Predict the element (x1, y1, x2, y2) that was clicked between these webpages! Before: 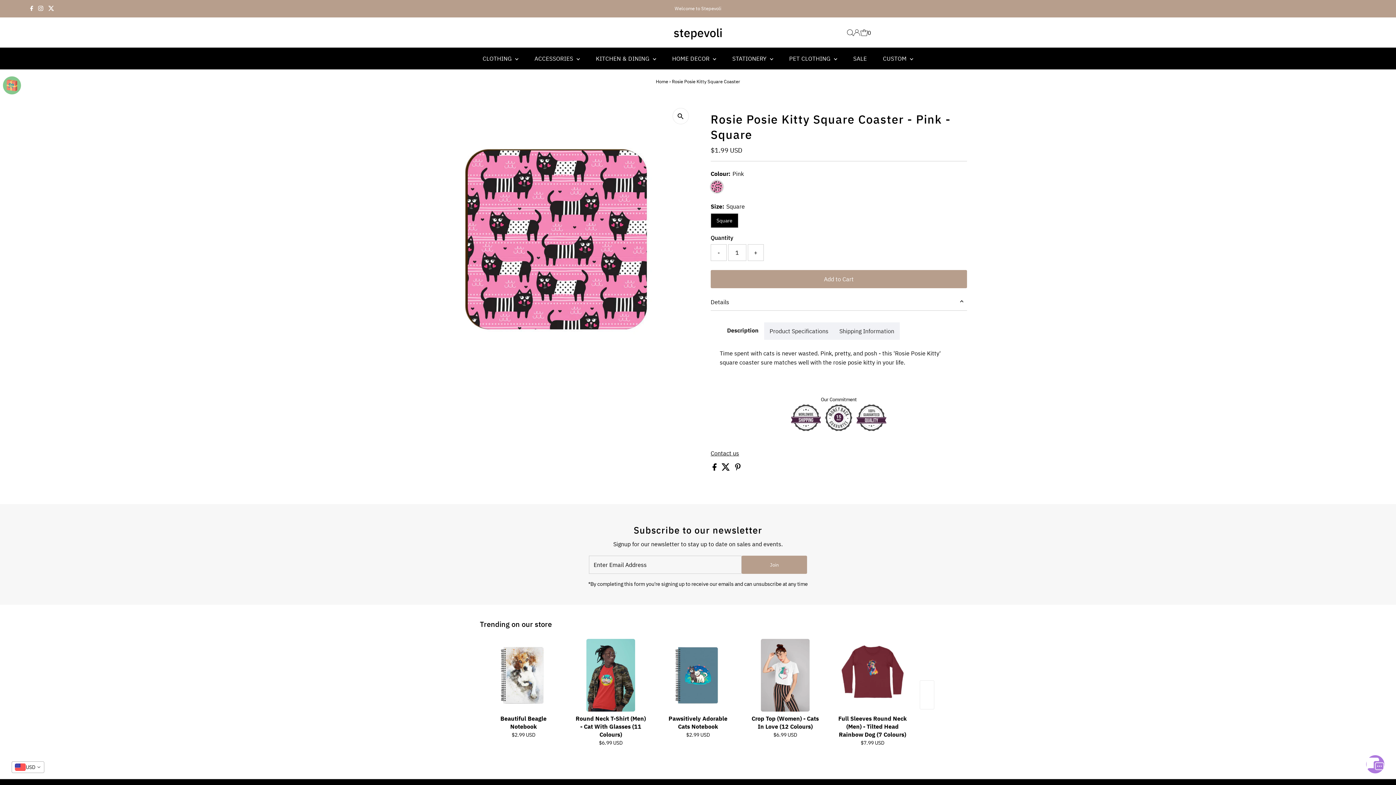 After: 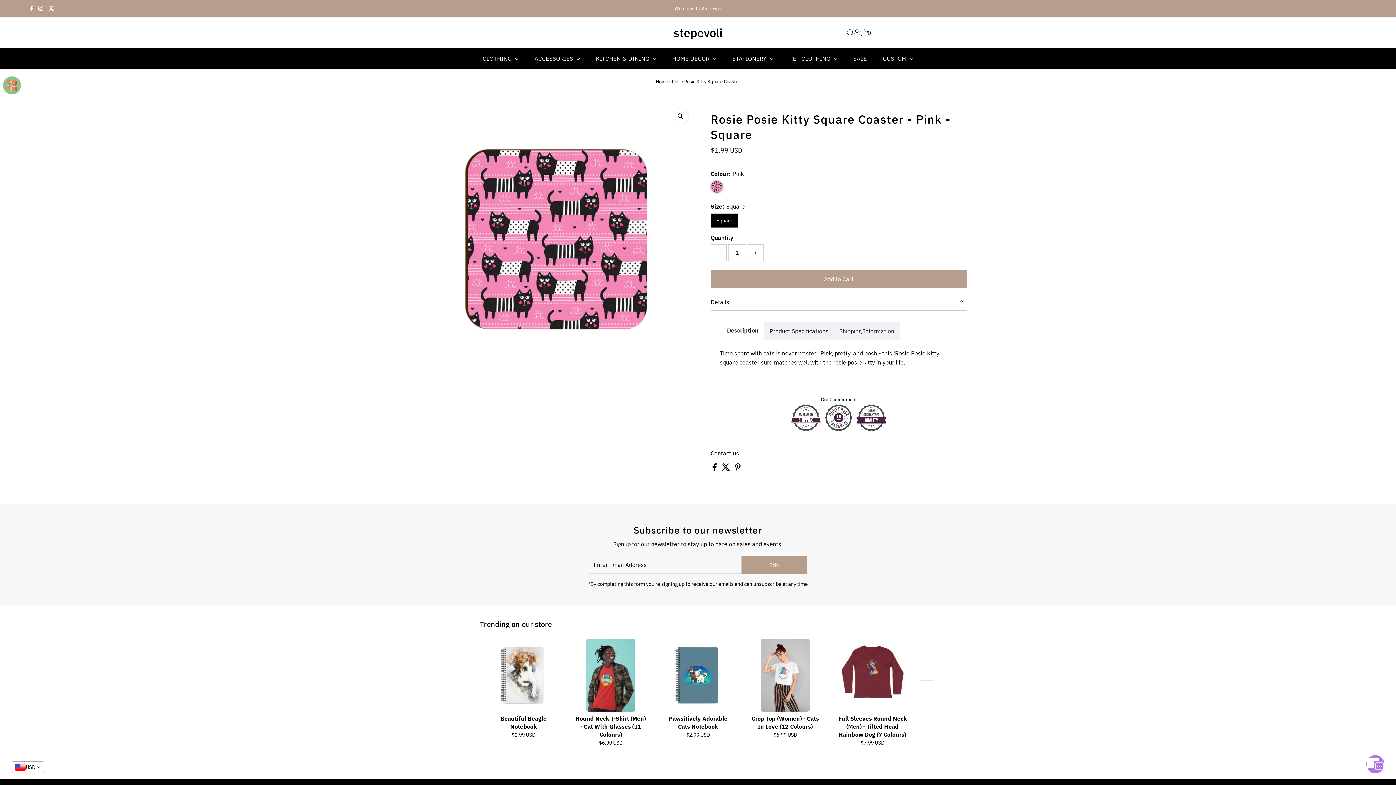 Action: bbox: (721, 465, 731, 472) label:  